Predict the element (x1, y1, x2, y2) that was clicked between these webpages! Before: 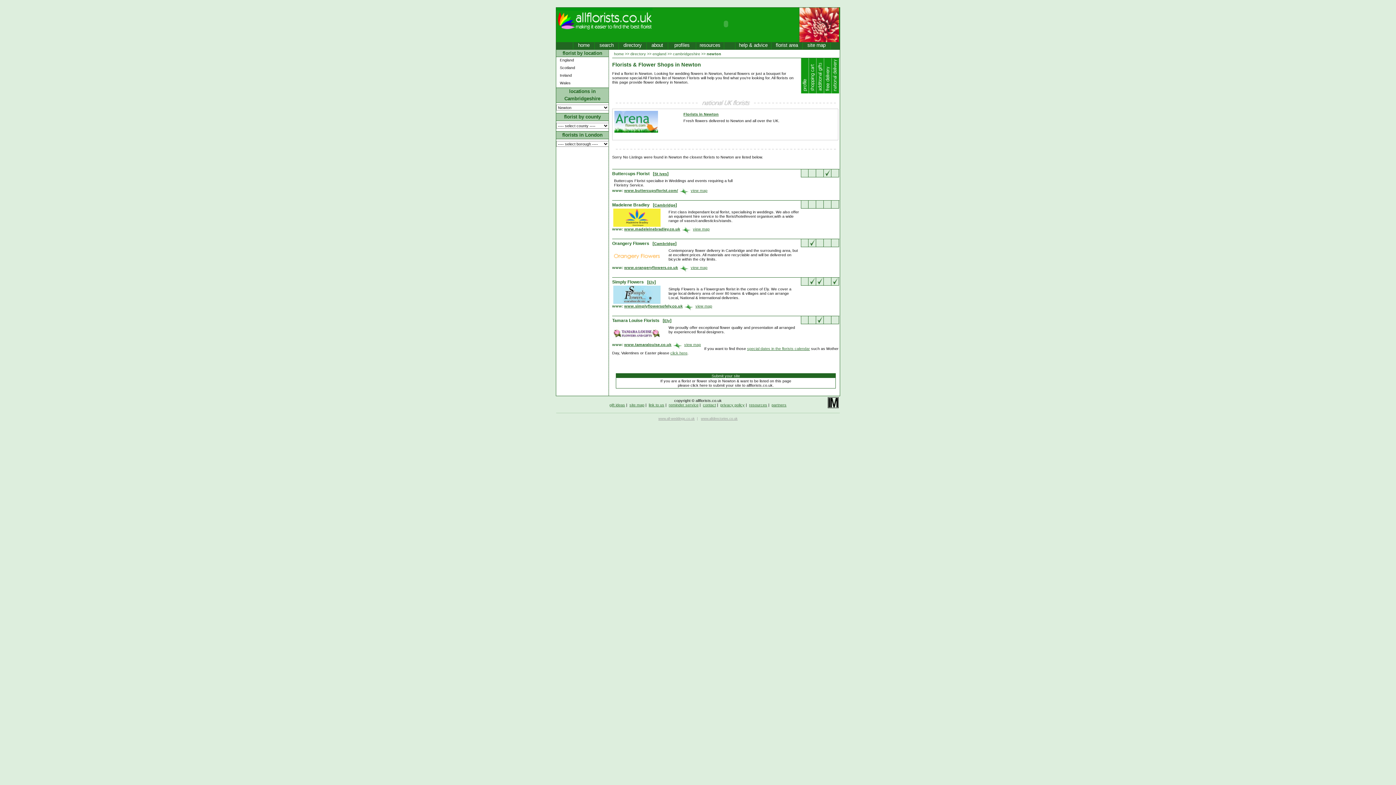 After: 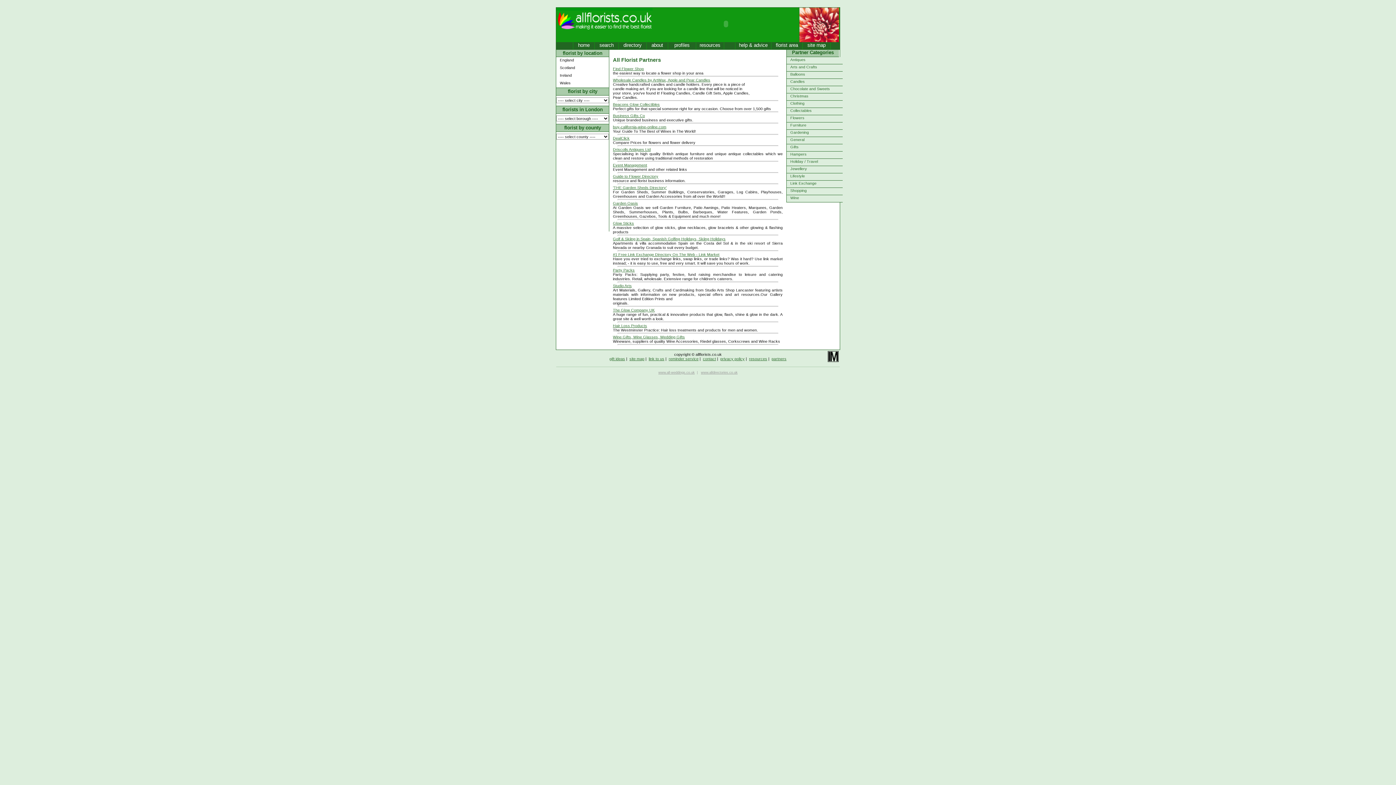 Action: label: partners bbox: (771, 402, 786, 407)